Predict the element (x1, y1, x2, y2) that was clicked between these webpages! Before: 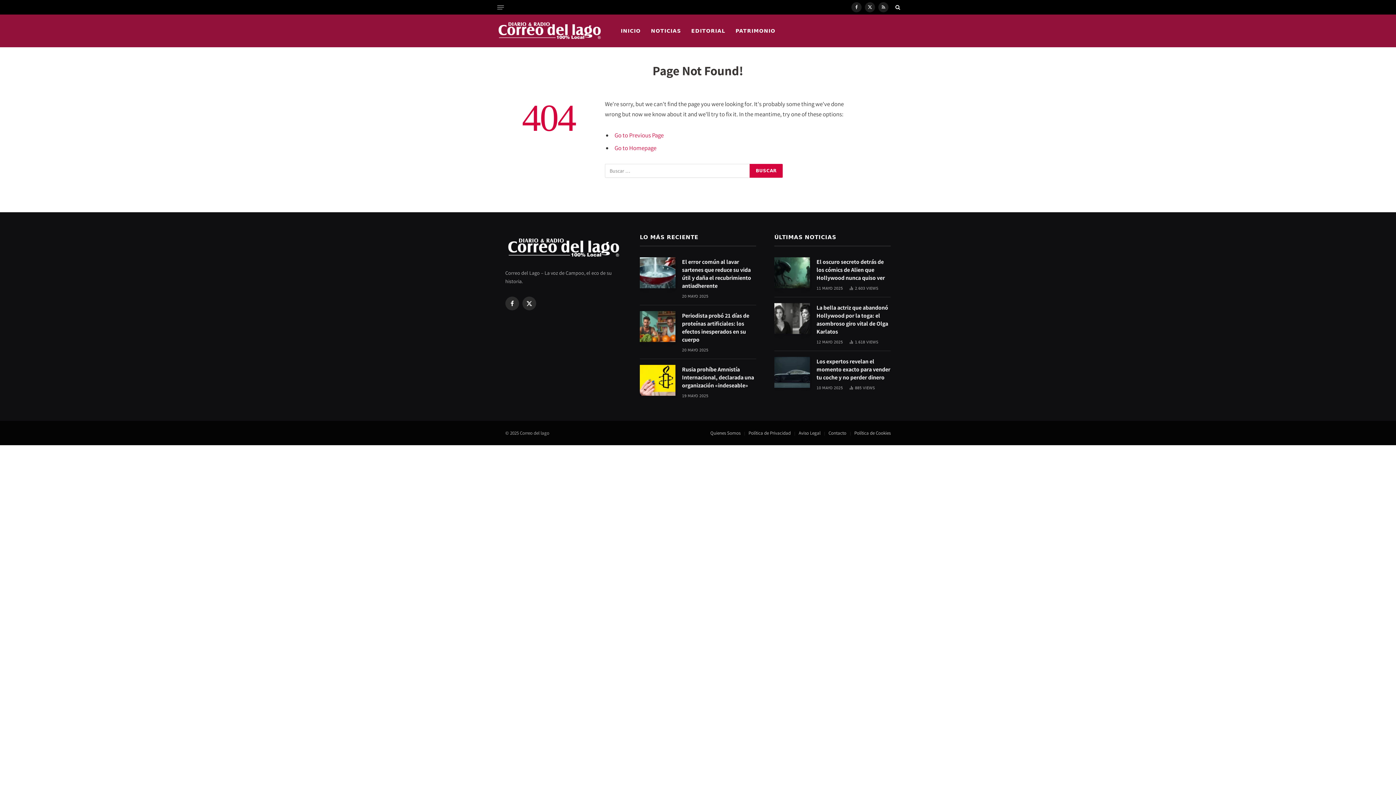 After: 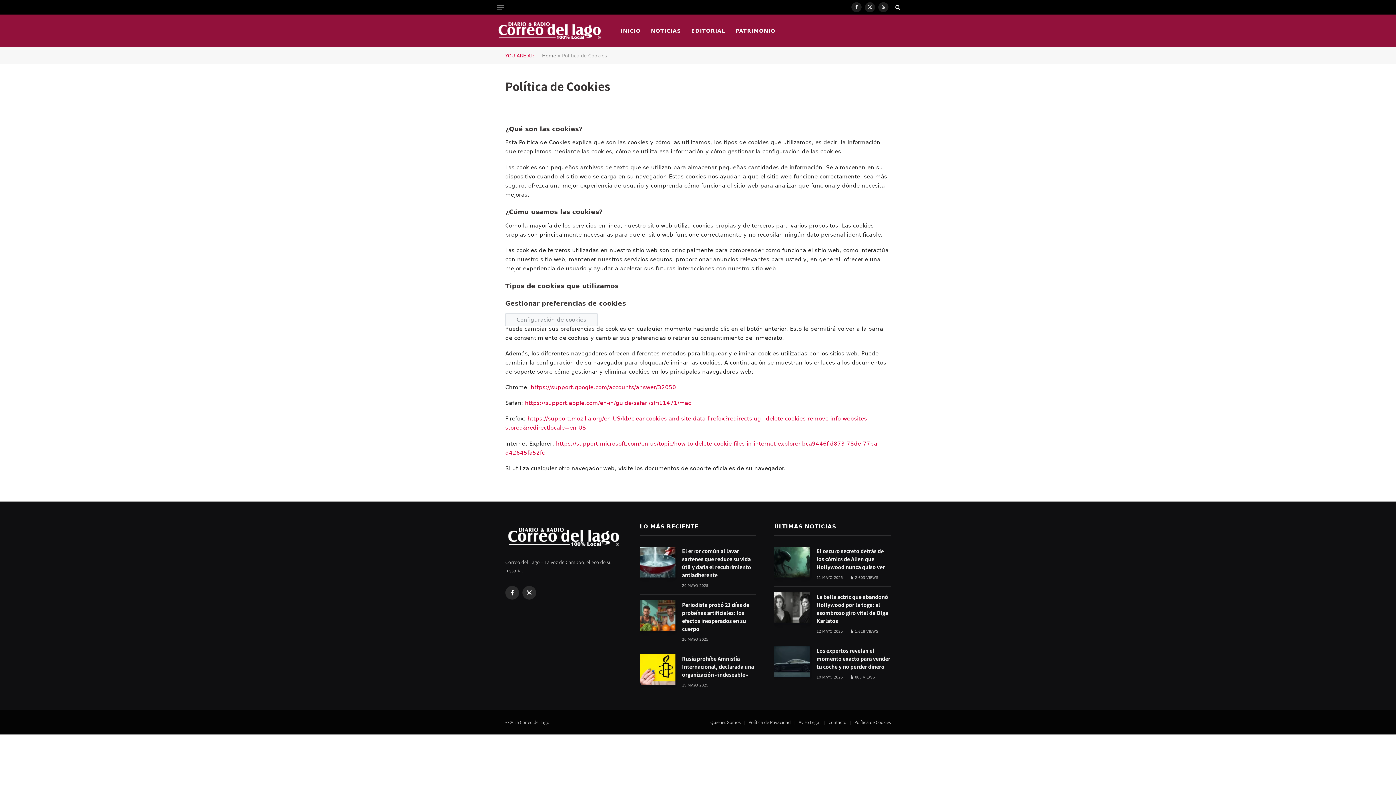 Action: label: Política de Cookies bbox: (854, 430, 890, 436)